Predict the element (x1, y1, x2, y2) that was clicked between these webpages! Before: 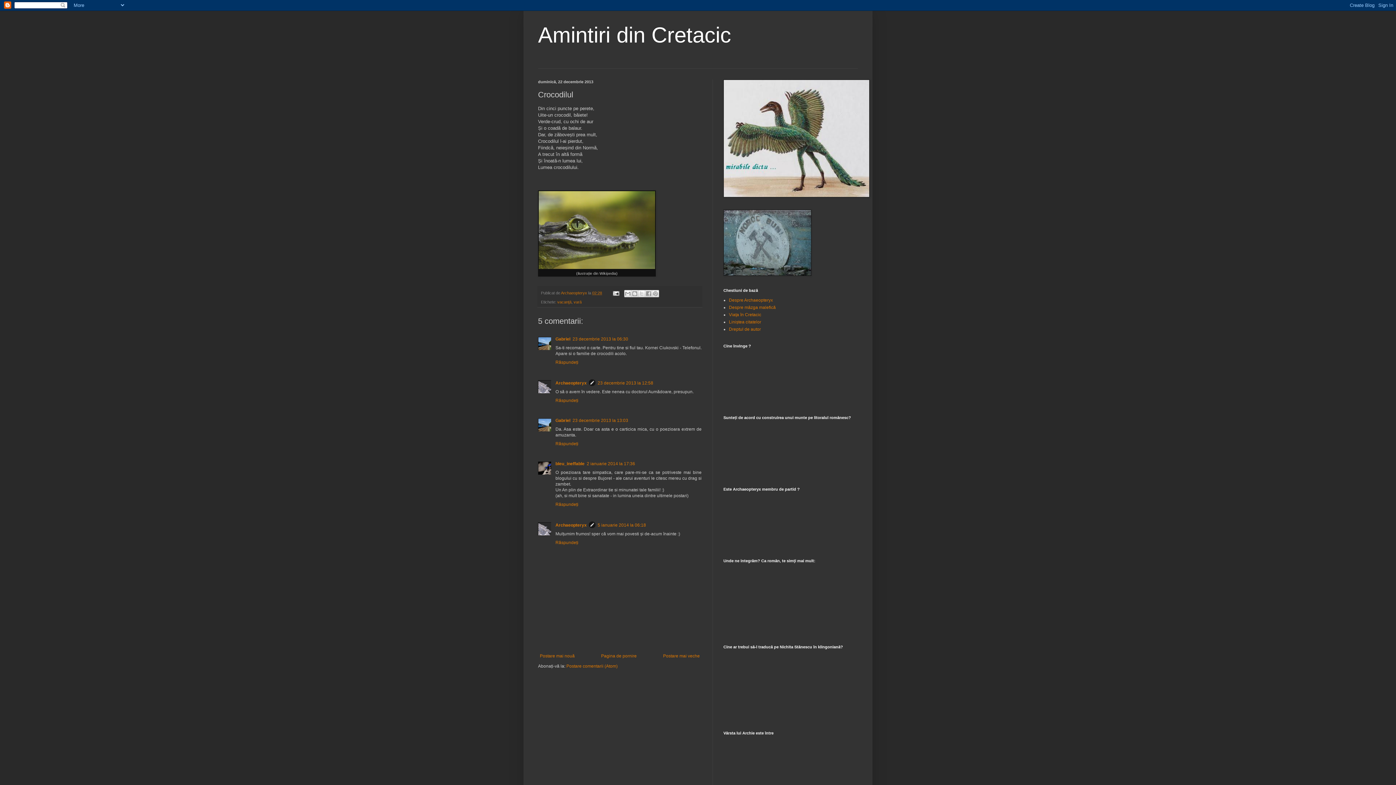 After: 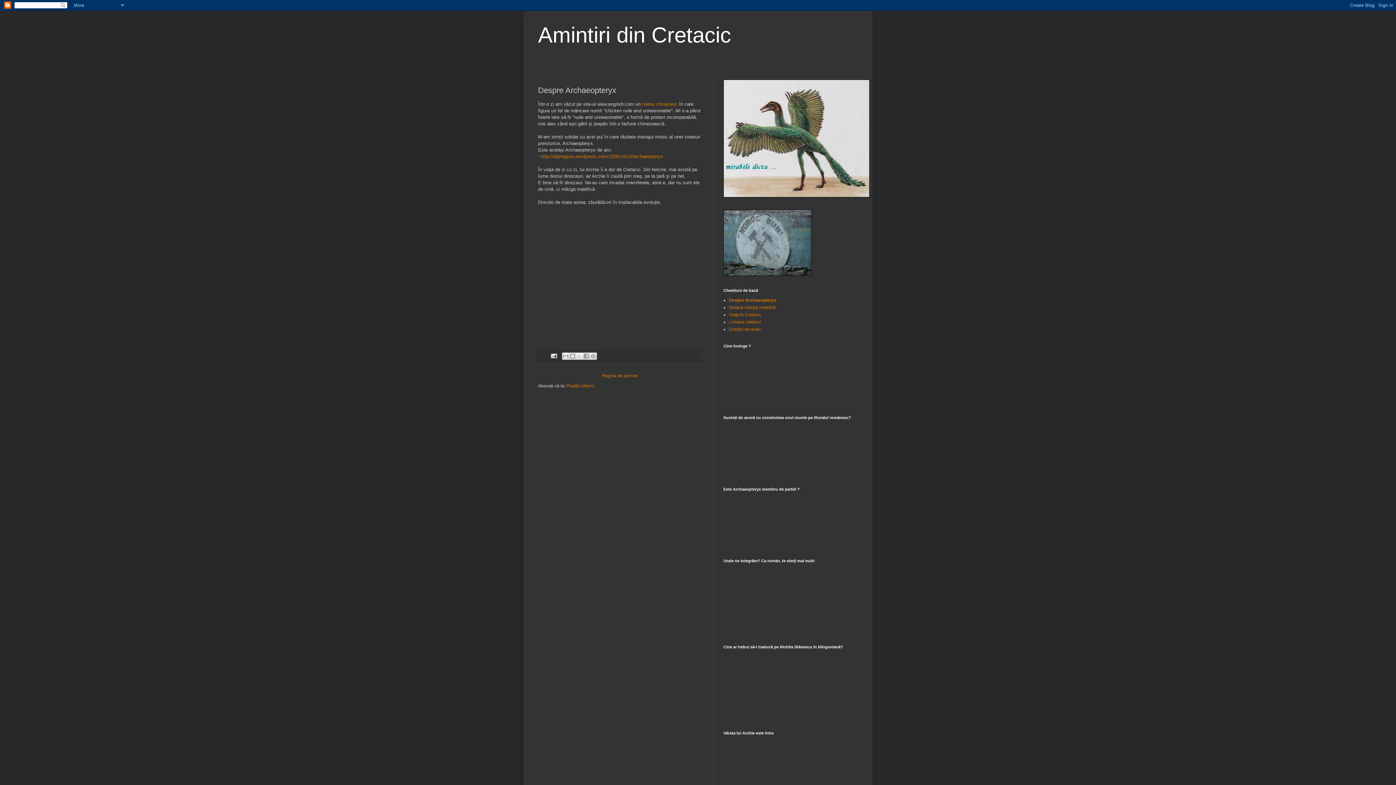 Action: bbox: (729, 297, 773, 302) label: Despre Archaeopteryx